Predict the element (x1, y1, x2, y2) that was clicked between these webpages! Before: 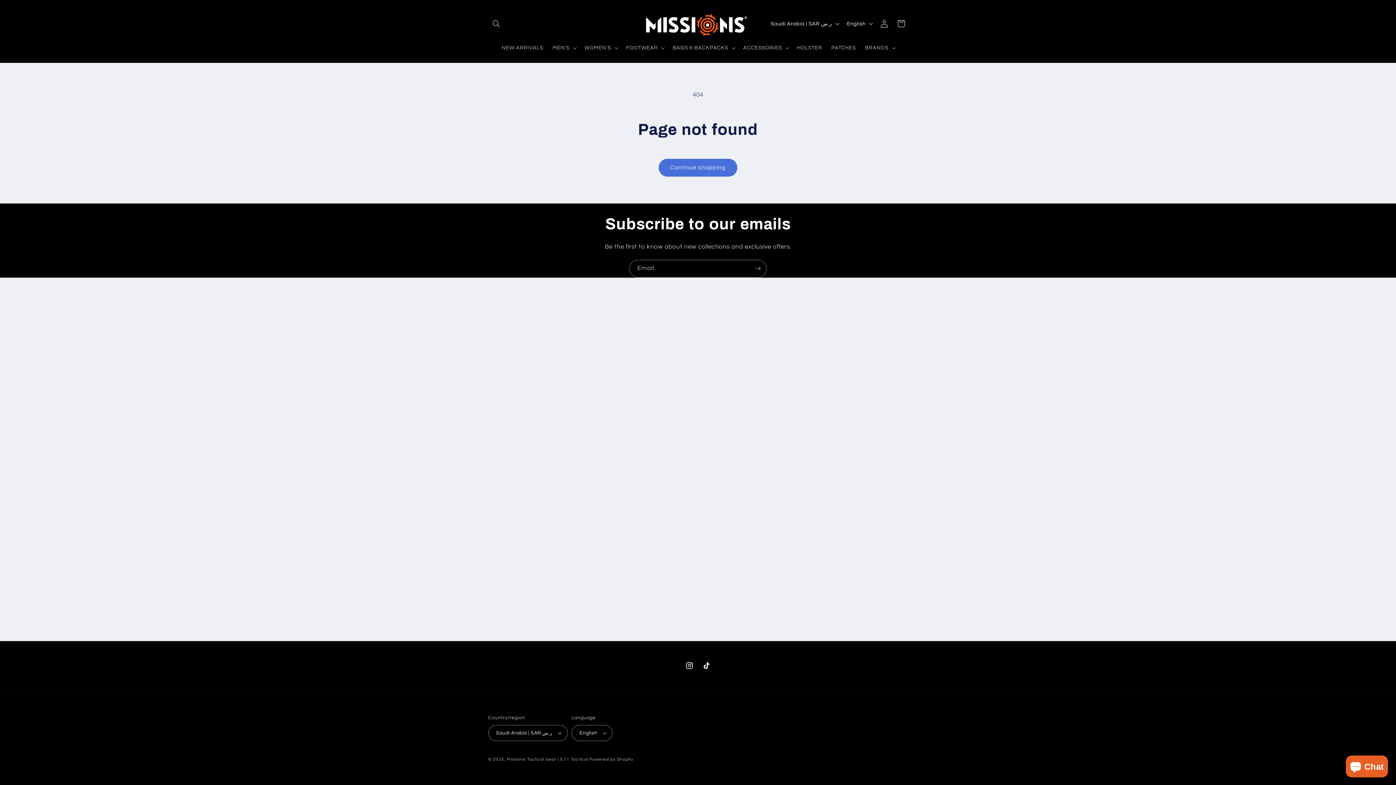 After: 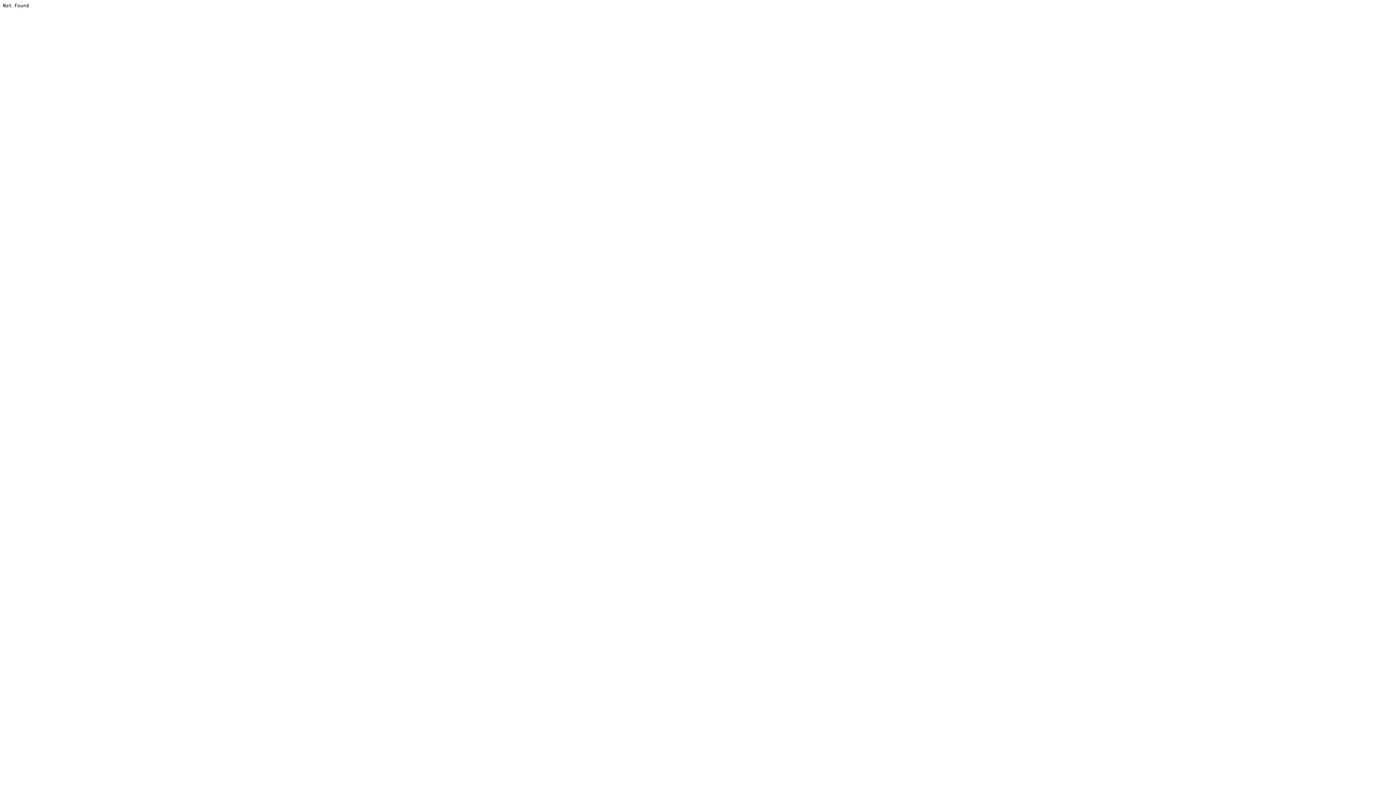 Action: bbox: (698, 657, 714, 674) label: TikTok